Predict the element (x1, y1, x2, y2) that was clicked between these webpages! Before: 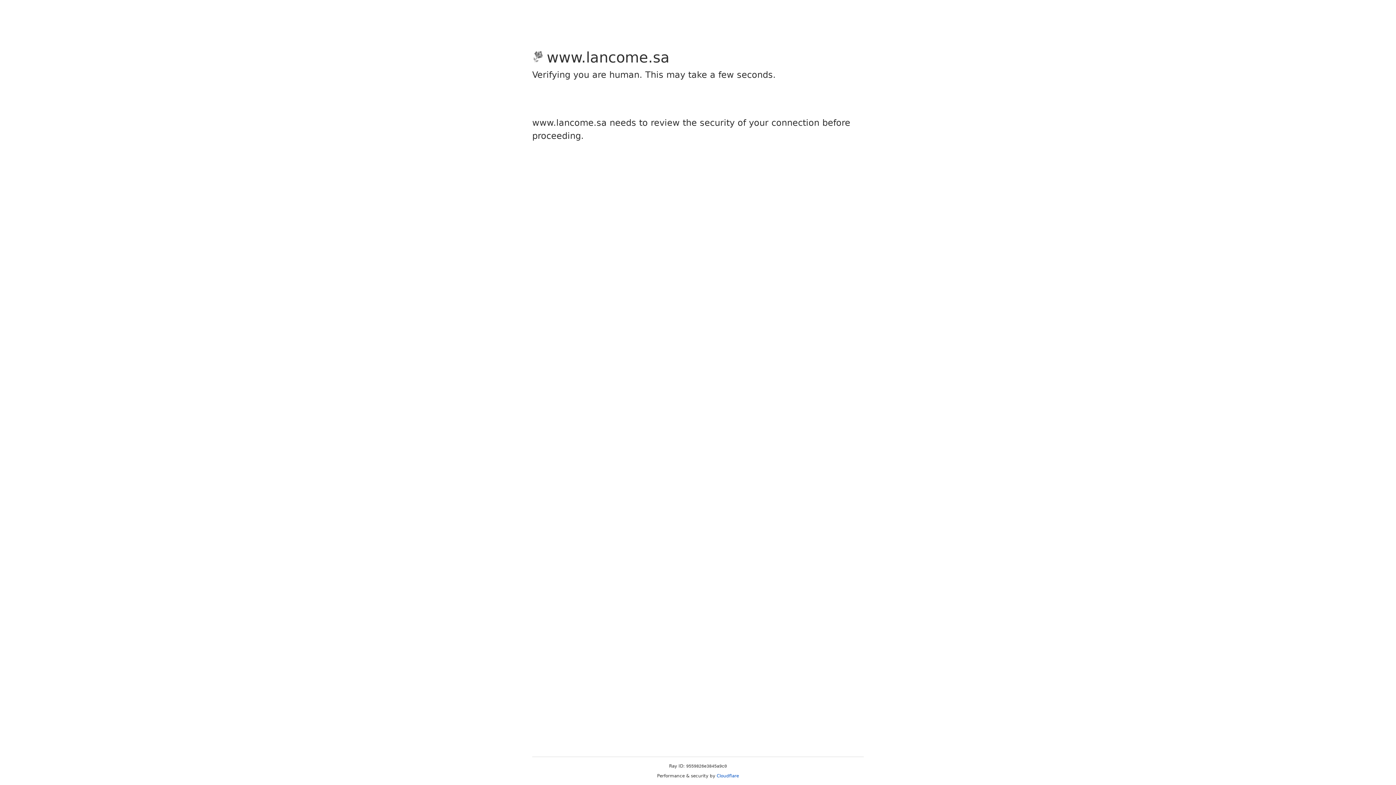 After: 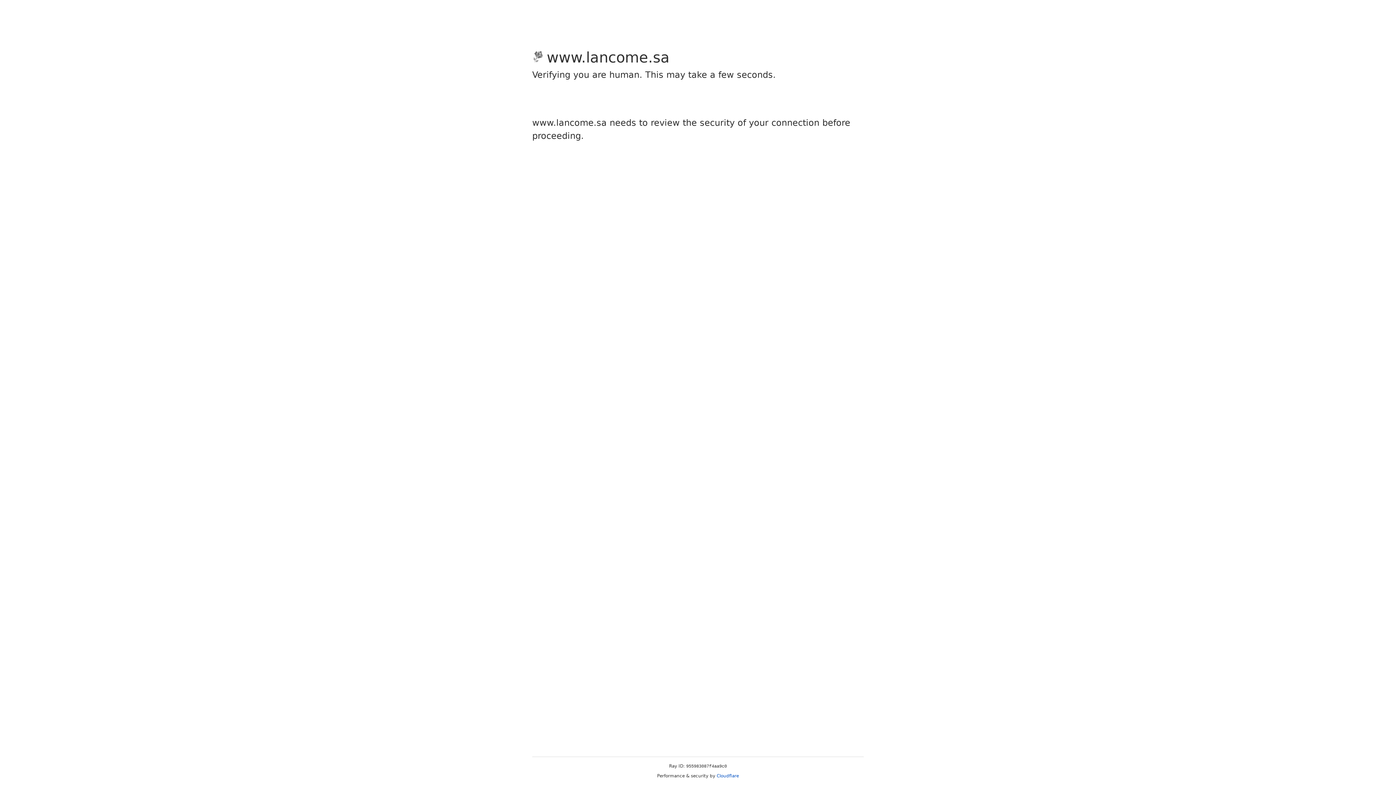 Action: bbox: (716, 773, 739, 778) label: Cloudflare